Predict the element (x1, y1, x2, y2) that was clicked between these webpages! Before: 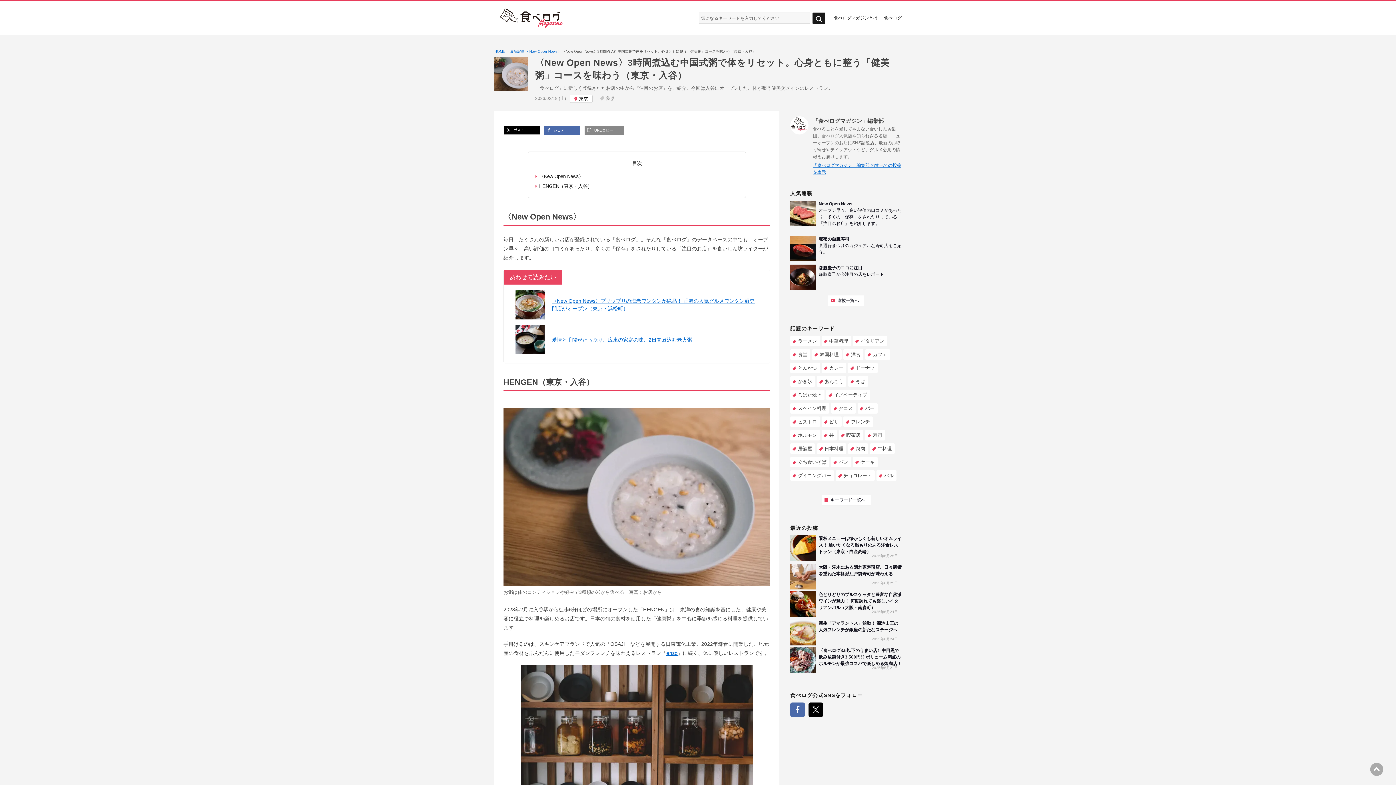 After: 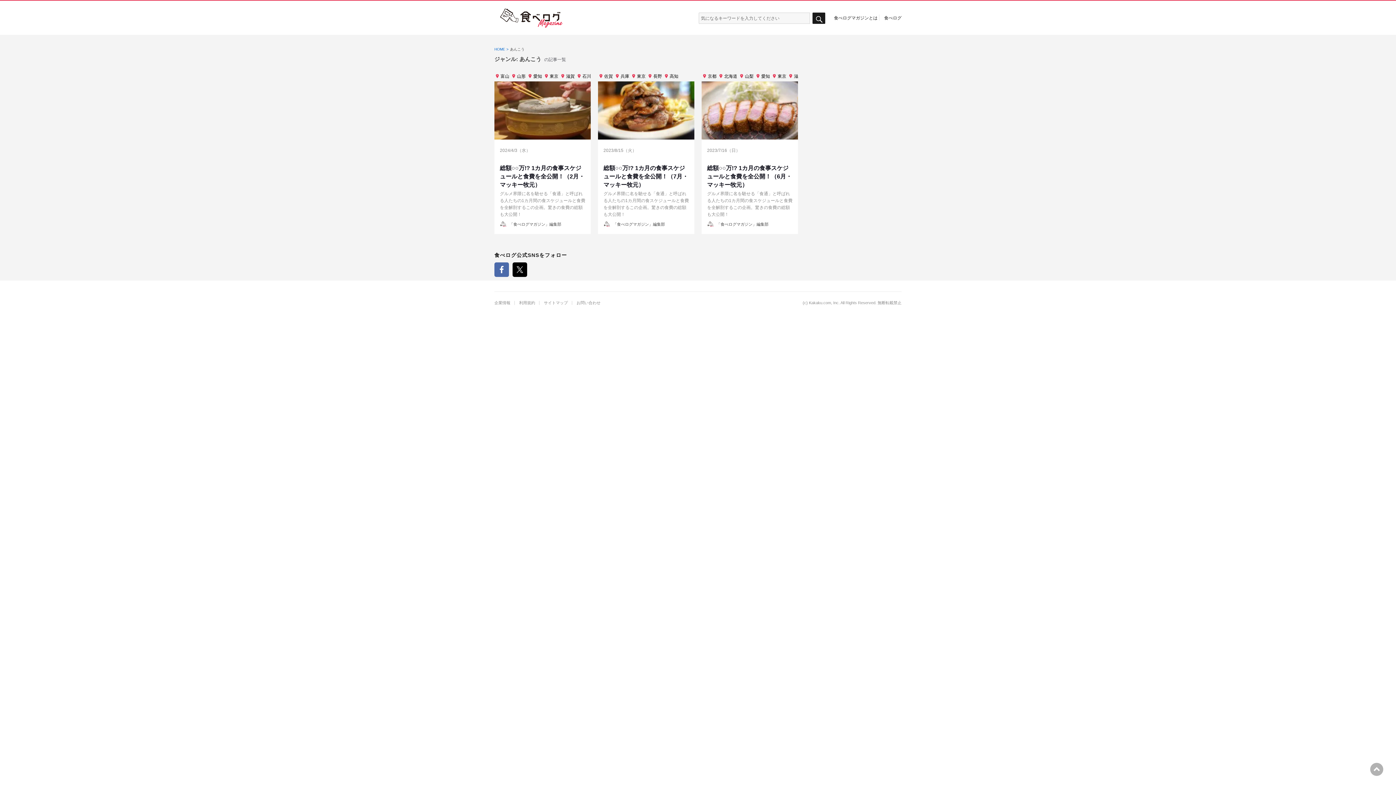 Action: label: あんこう bbox: (817, 376, 846, 386)